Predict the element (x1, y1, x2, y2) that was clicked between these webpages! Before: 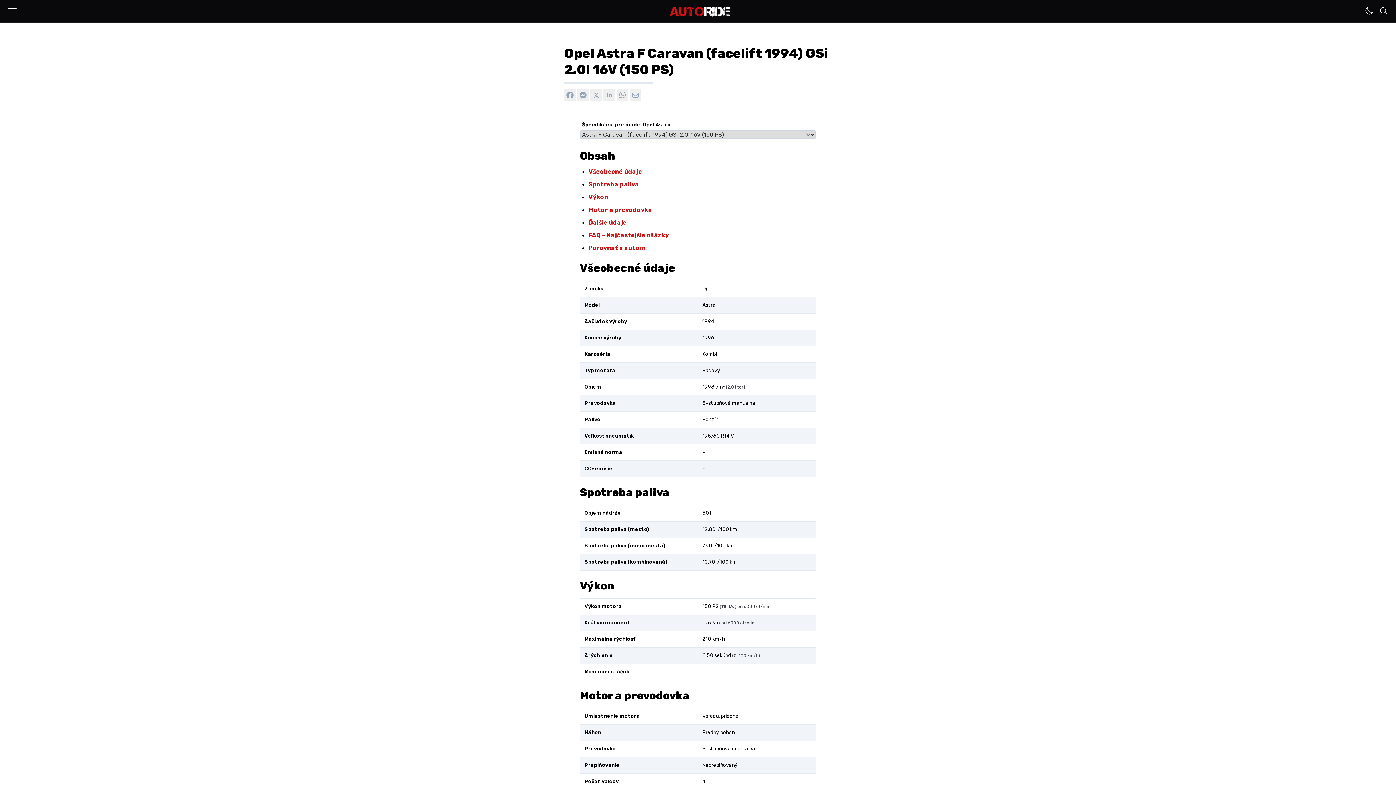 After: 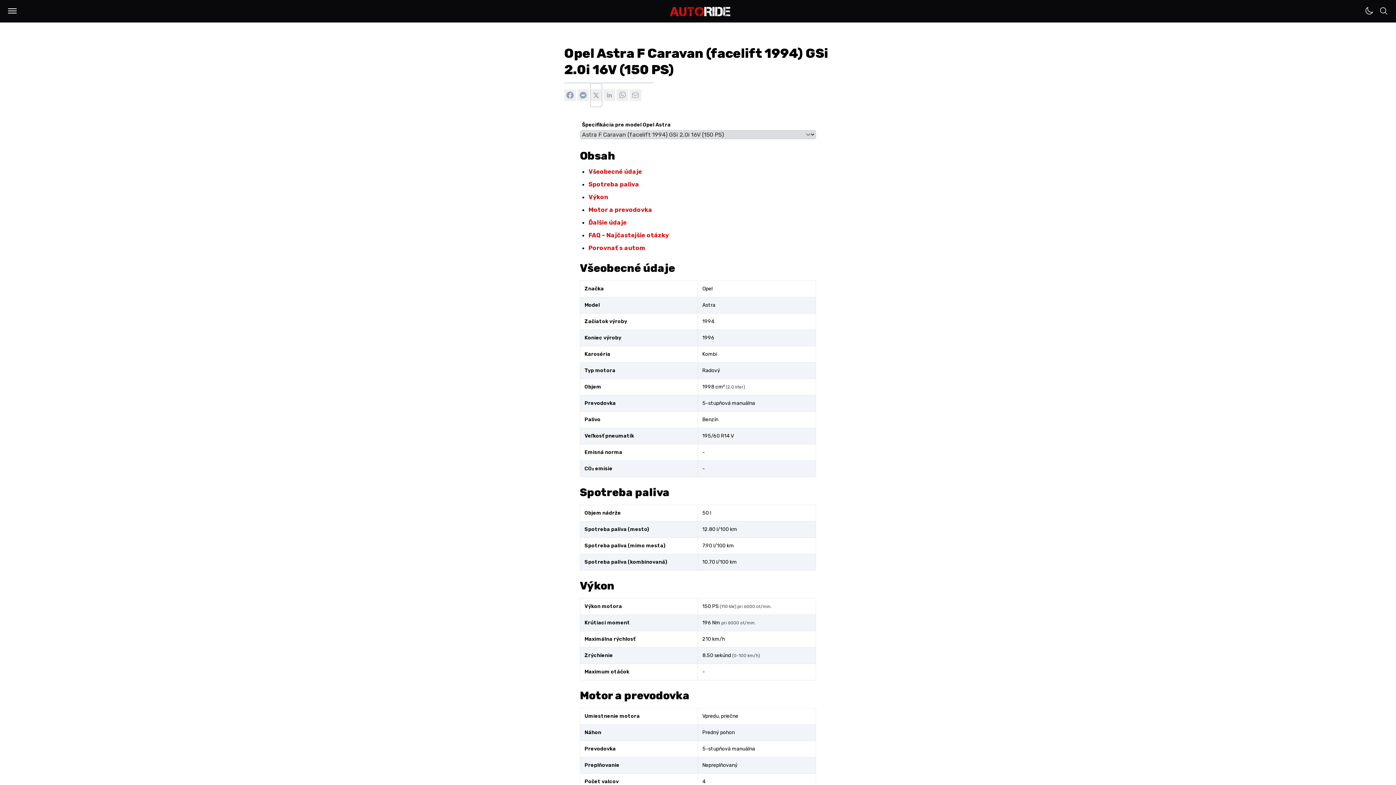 Action: bbox: (590, 89, 602, 101) label: Zdieľať na X